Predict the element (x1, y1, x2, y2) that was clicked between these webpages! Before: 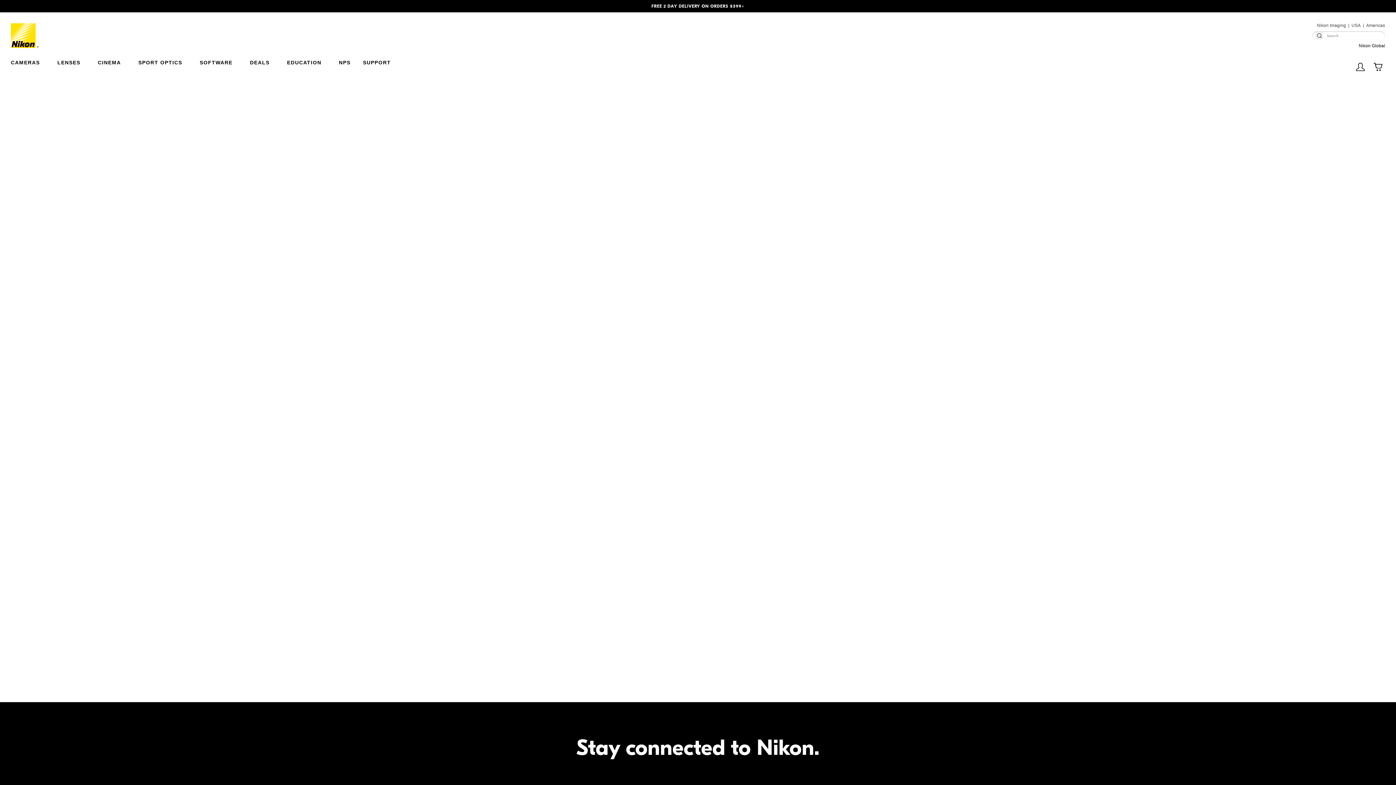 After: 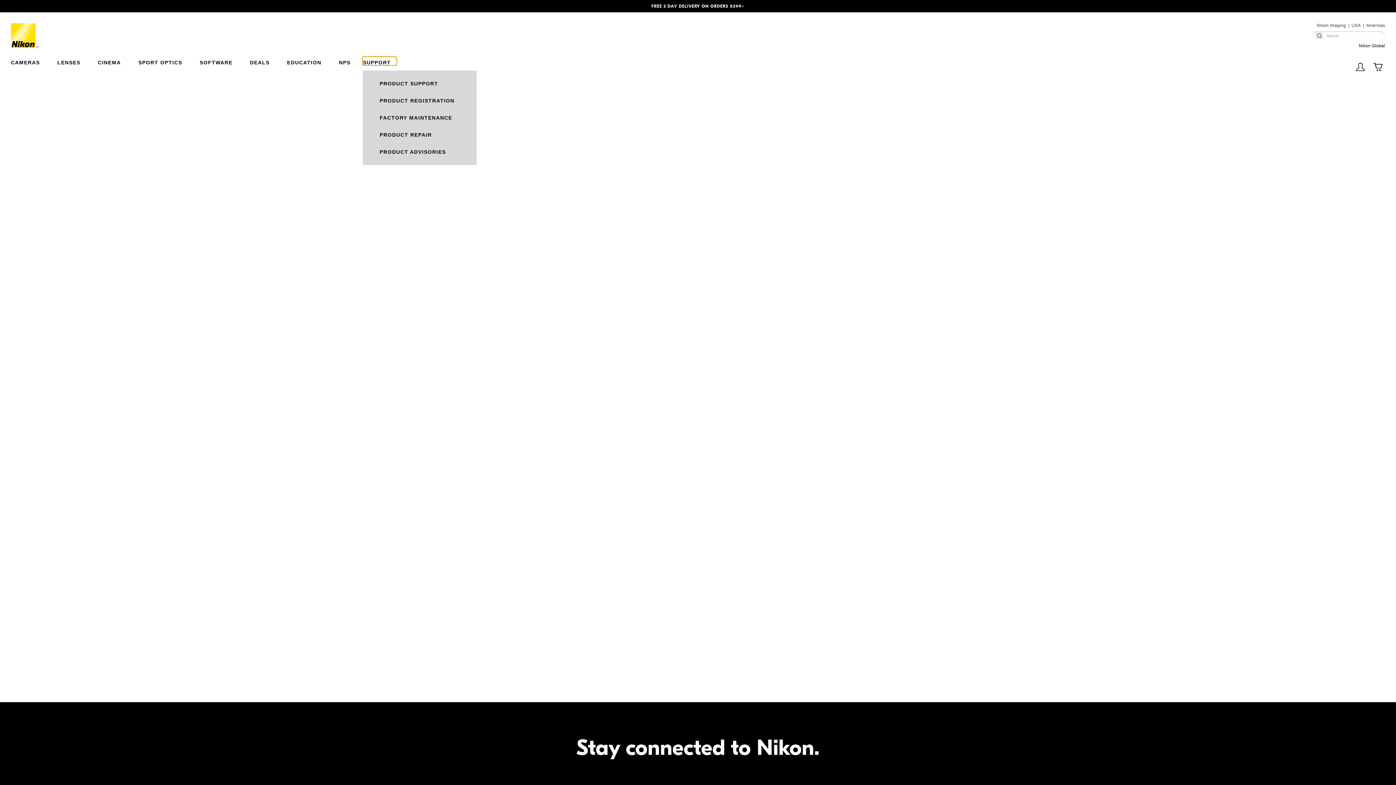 Action: bbox: (363, 57, 396, 65) label: SUPPORT